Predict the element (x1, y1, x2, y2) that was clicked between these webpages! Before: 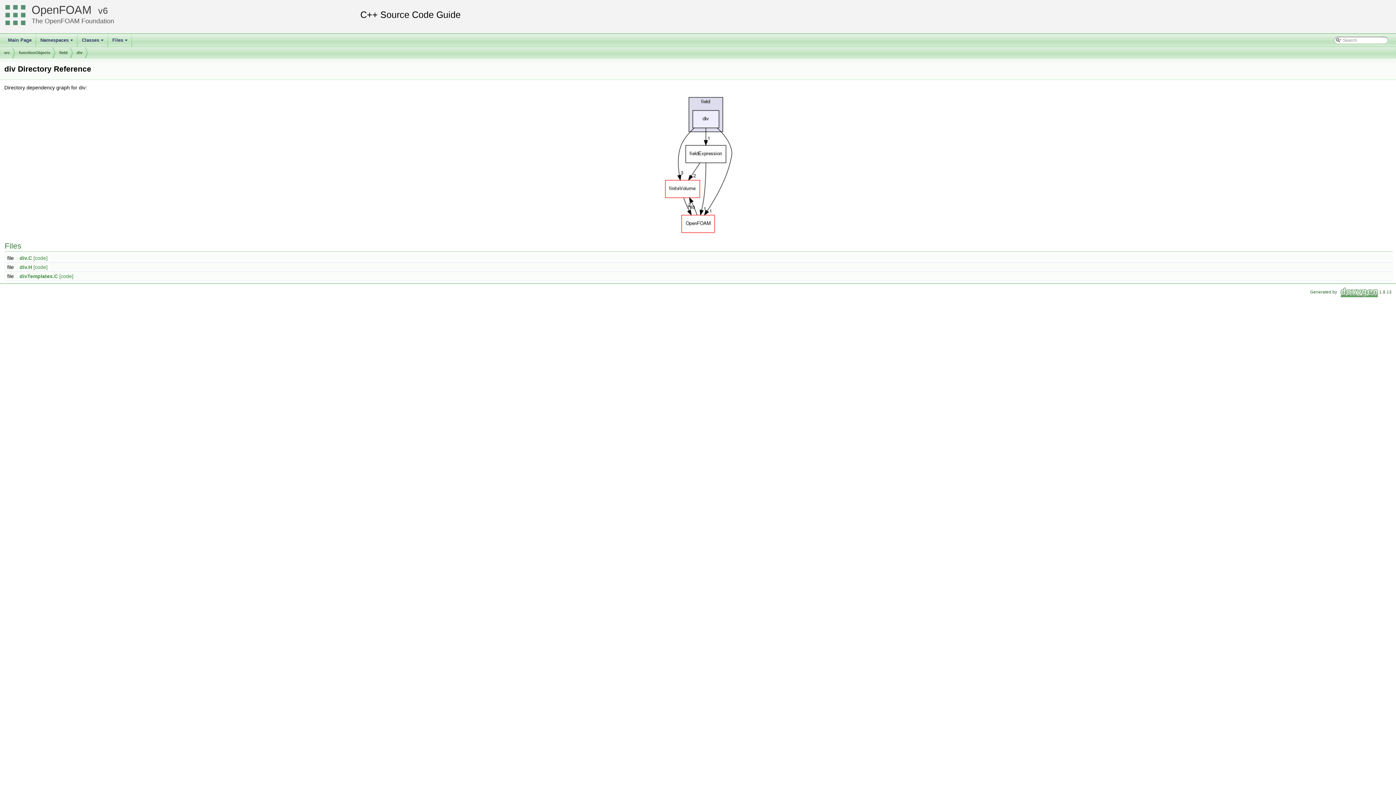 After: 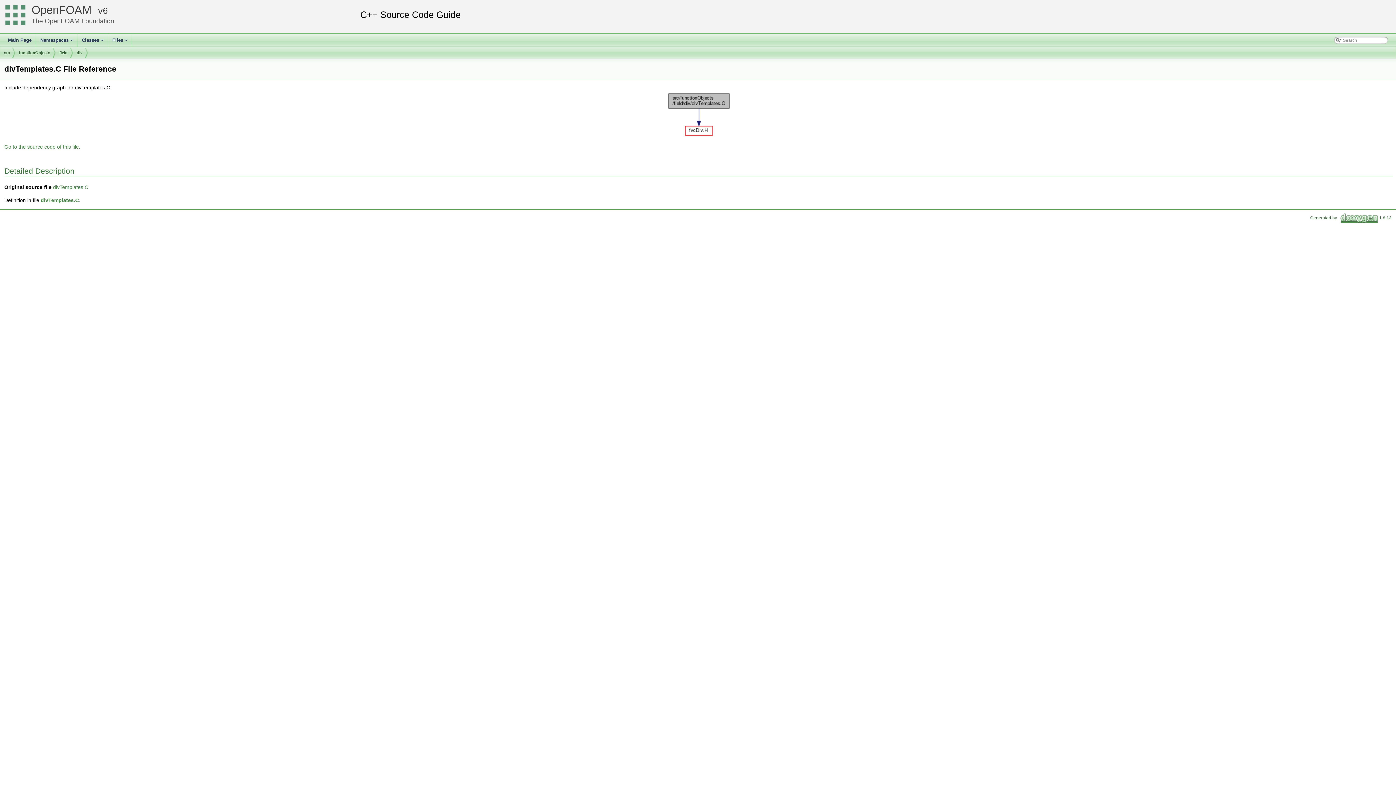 Action: bbox: (19, 273, 57, 279) label: divTemplates.C